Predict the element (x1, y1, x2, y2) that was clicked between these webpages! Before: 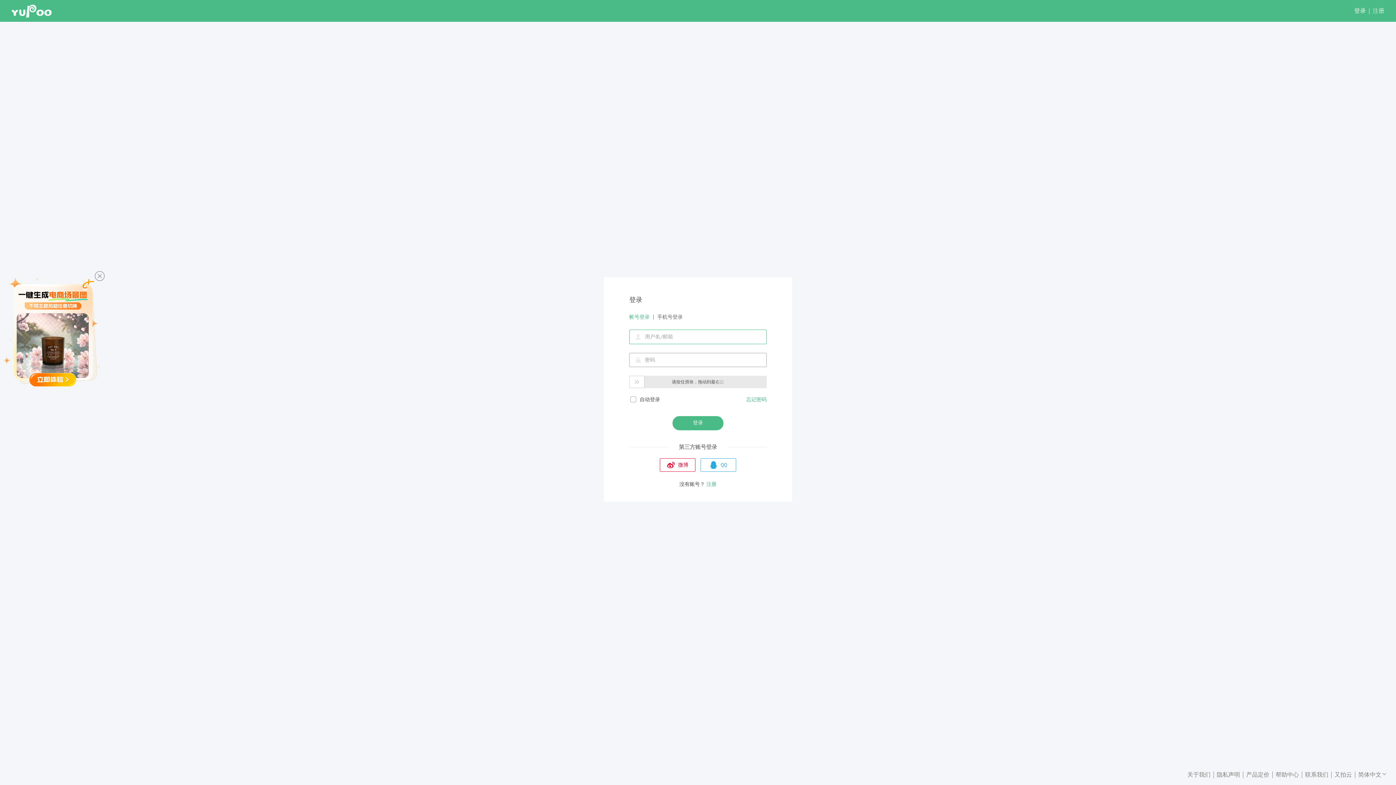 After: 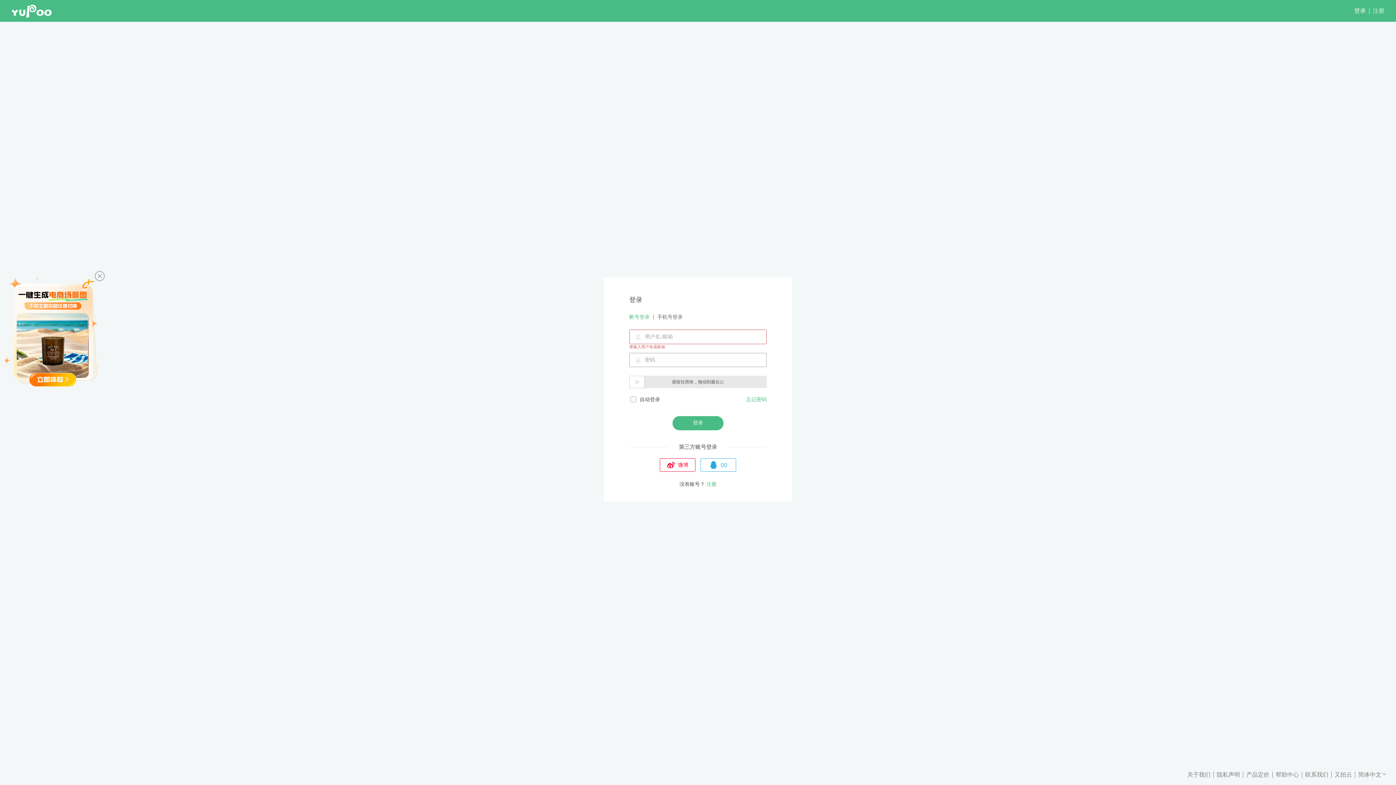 Action: label: 关于我们 bbox: (1187, 770, 1213, 779)